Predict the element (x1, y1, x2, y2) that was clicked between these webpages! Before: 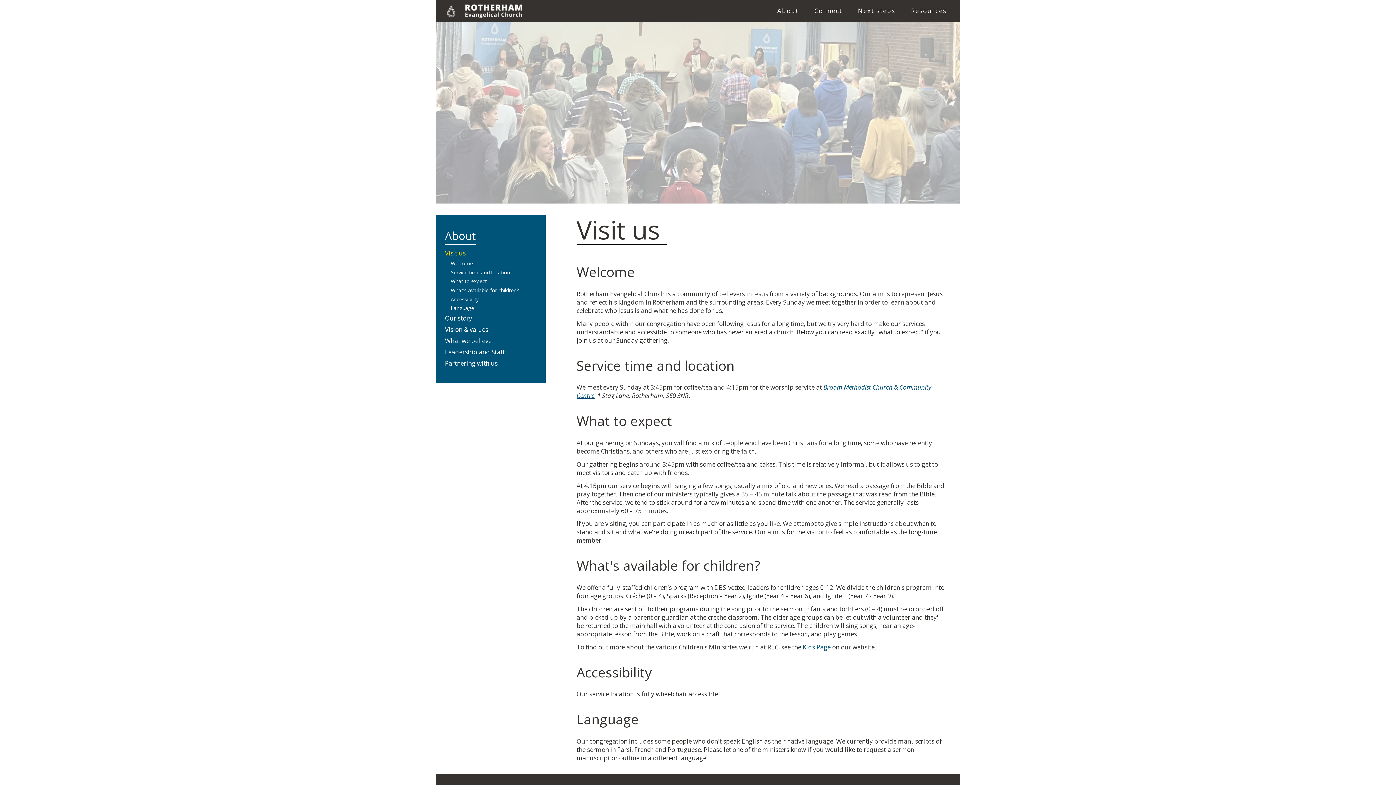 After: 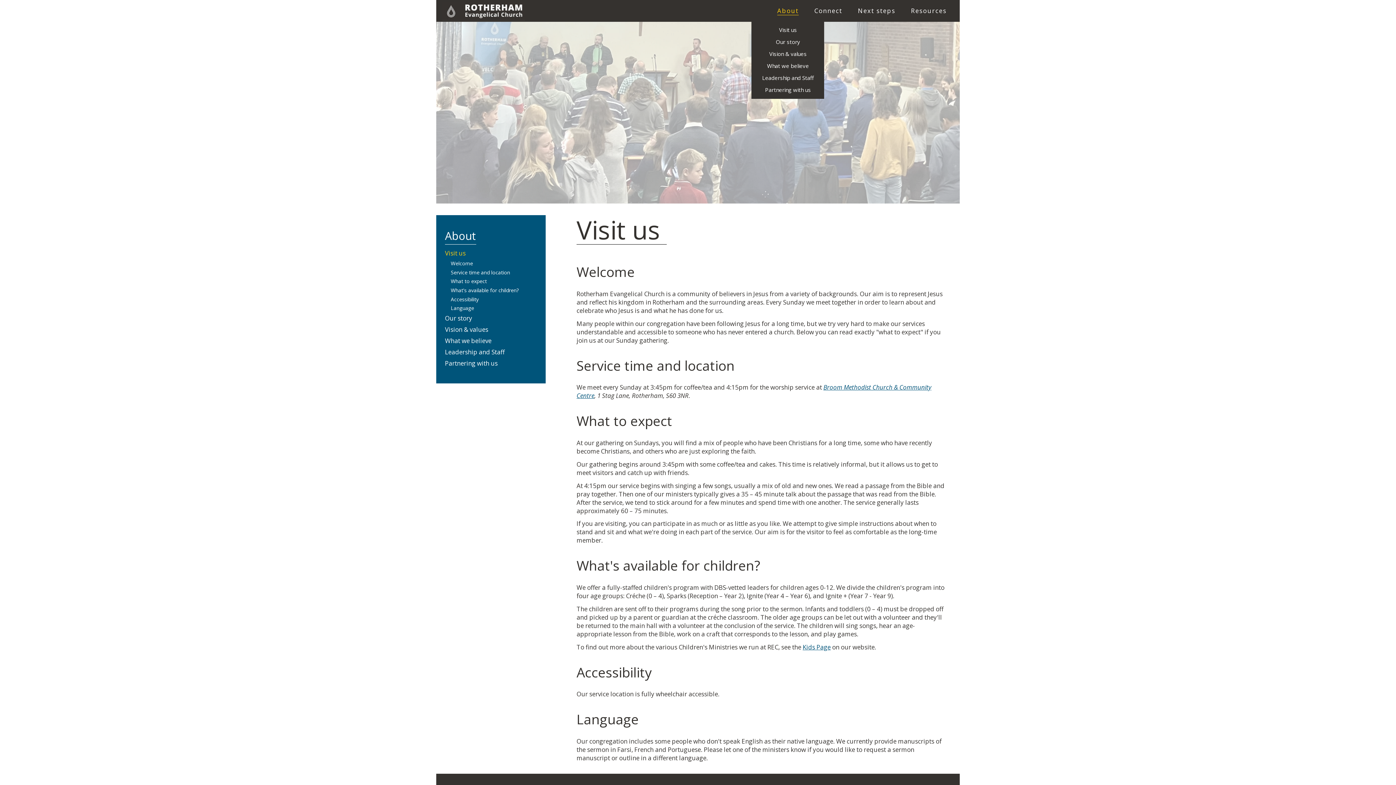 Action: bbox: (777, 1, 798, 20) label: About